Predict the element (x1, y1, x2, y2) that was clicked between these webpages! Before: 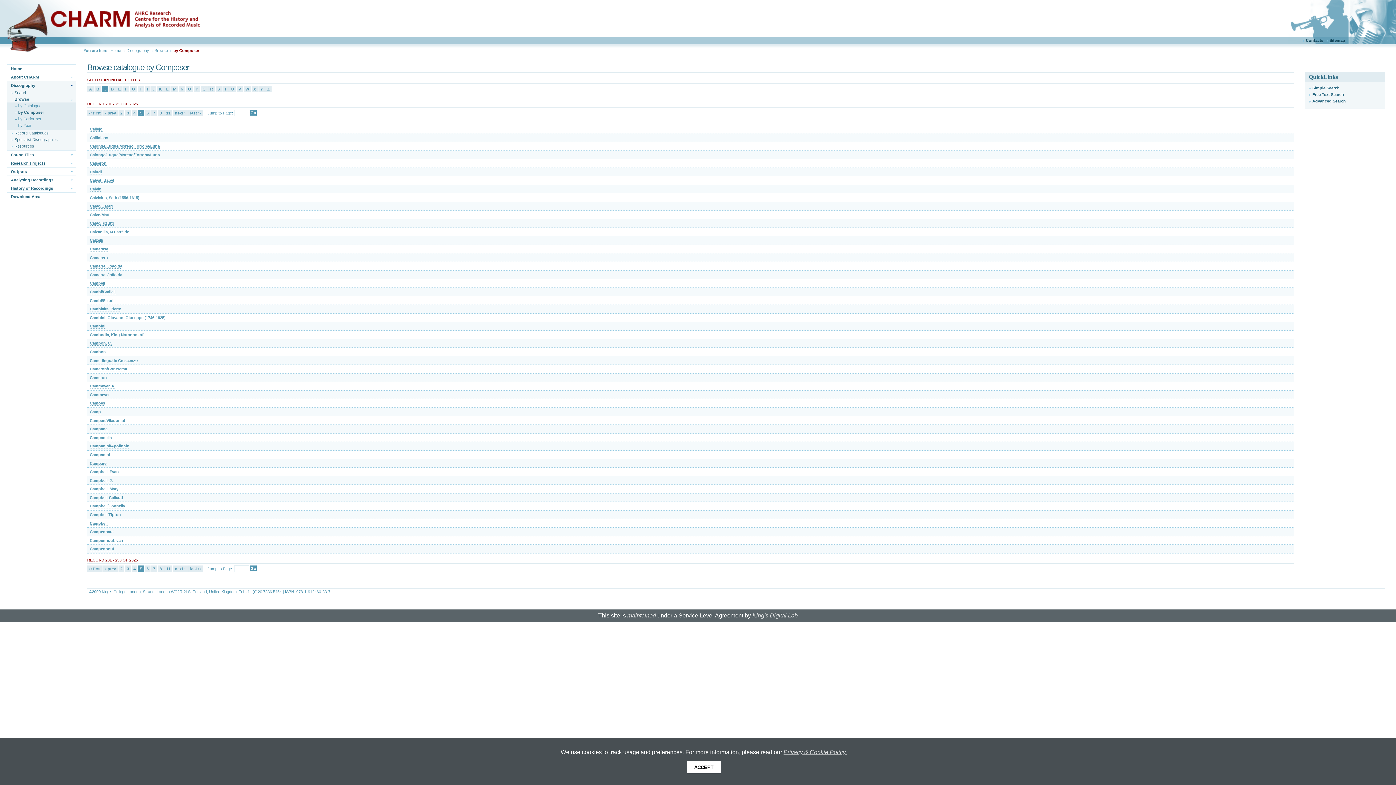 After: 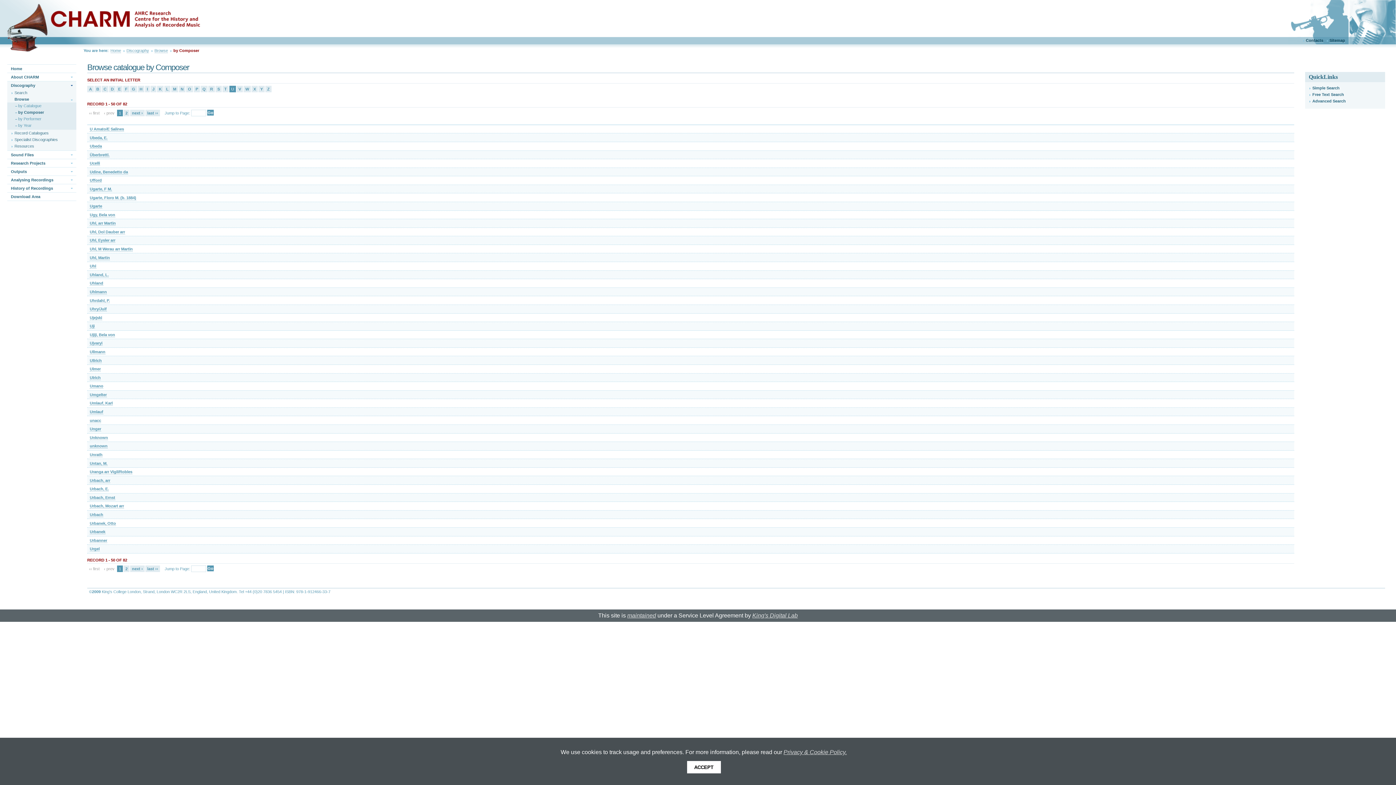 Action: label: U bbox: (229, 85, 236, 92)